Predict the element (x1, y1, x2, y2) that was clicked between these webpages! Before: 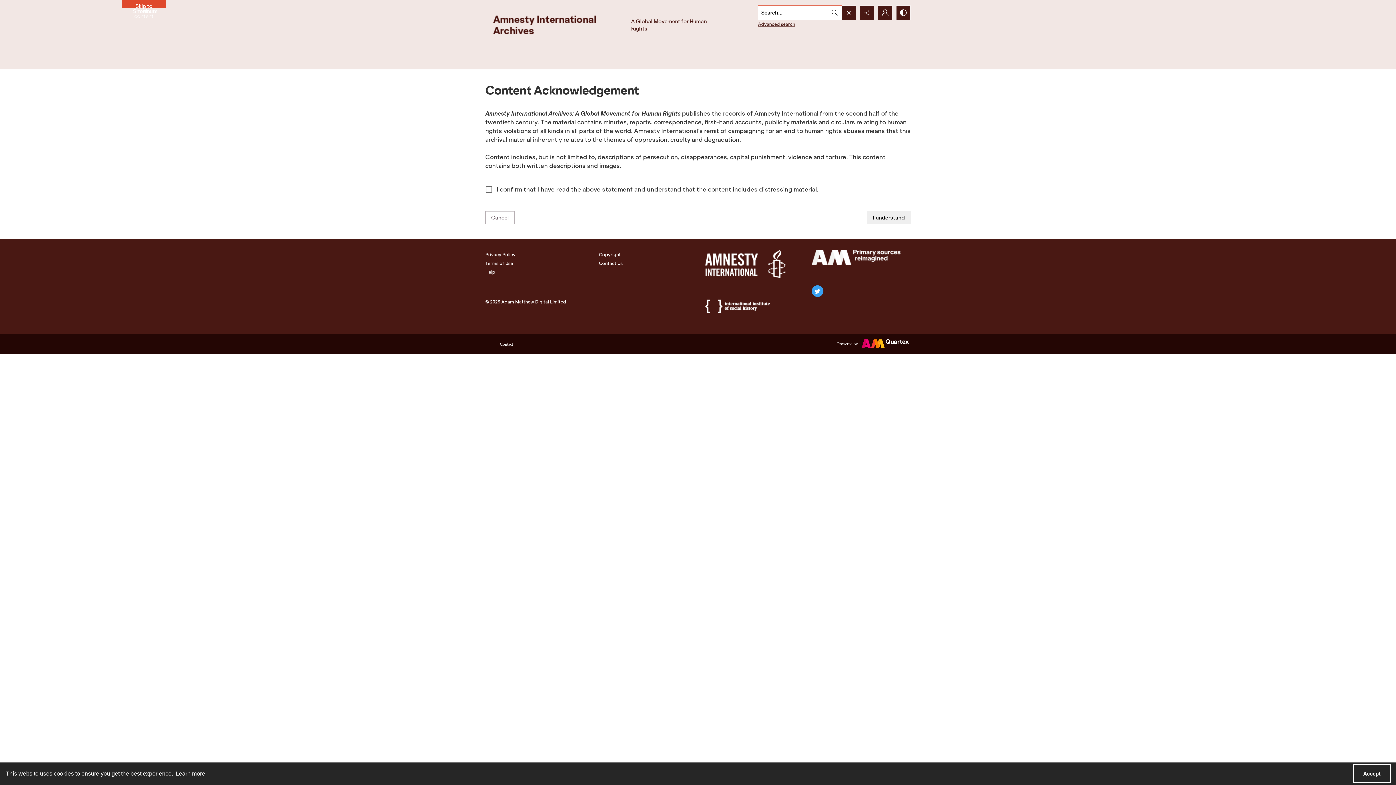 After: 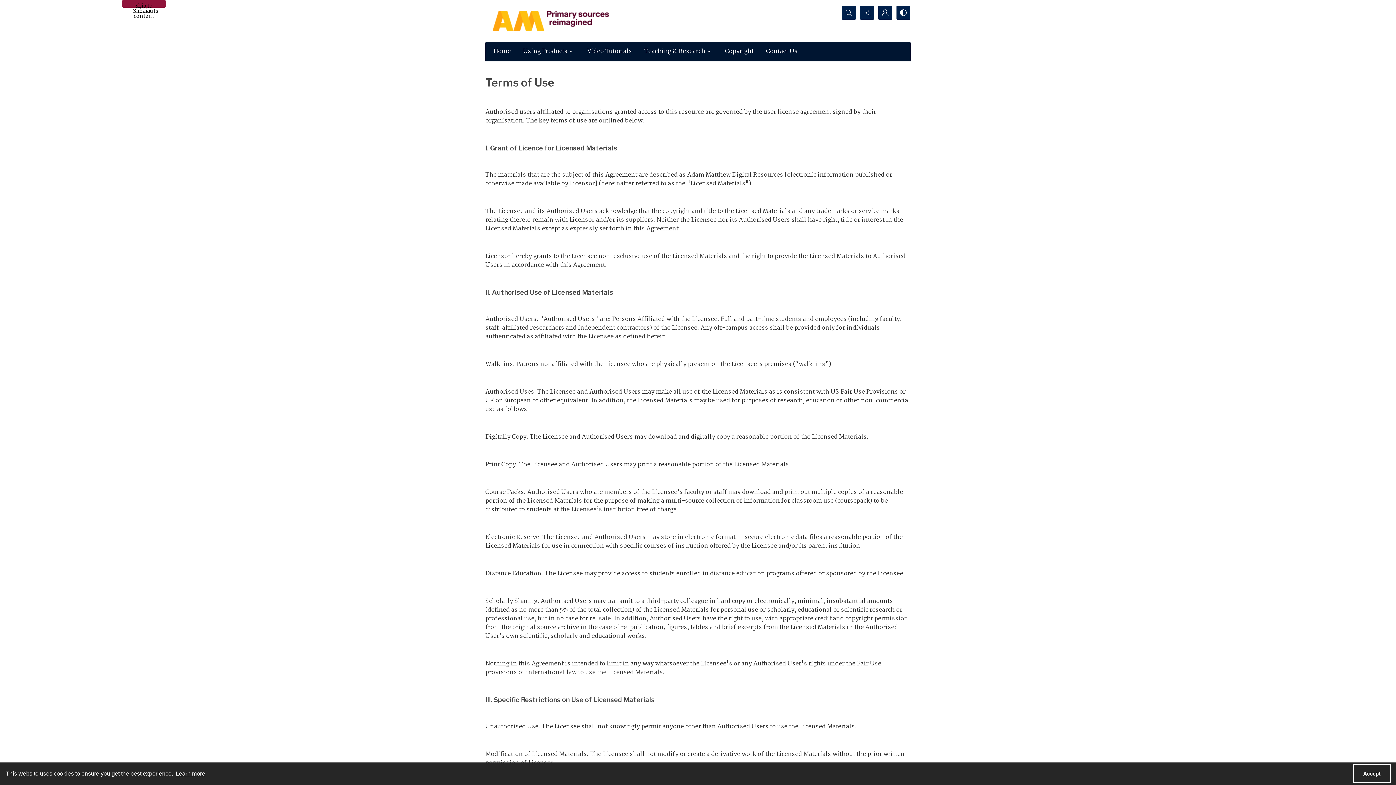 Action: bbox: (485, 260, 513, 266) label: Terms of Use